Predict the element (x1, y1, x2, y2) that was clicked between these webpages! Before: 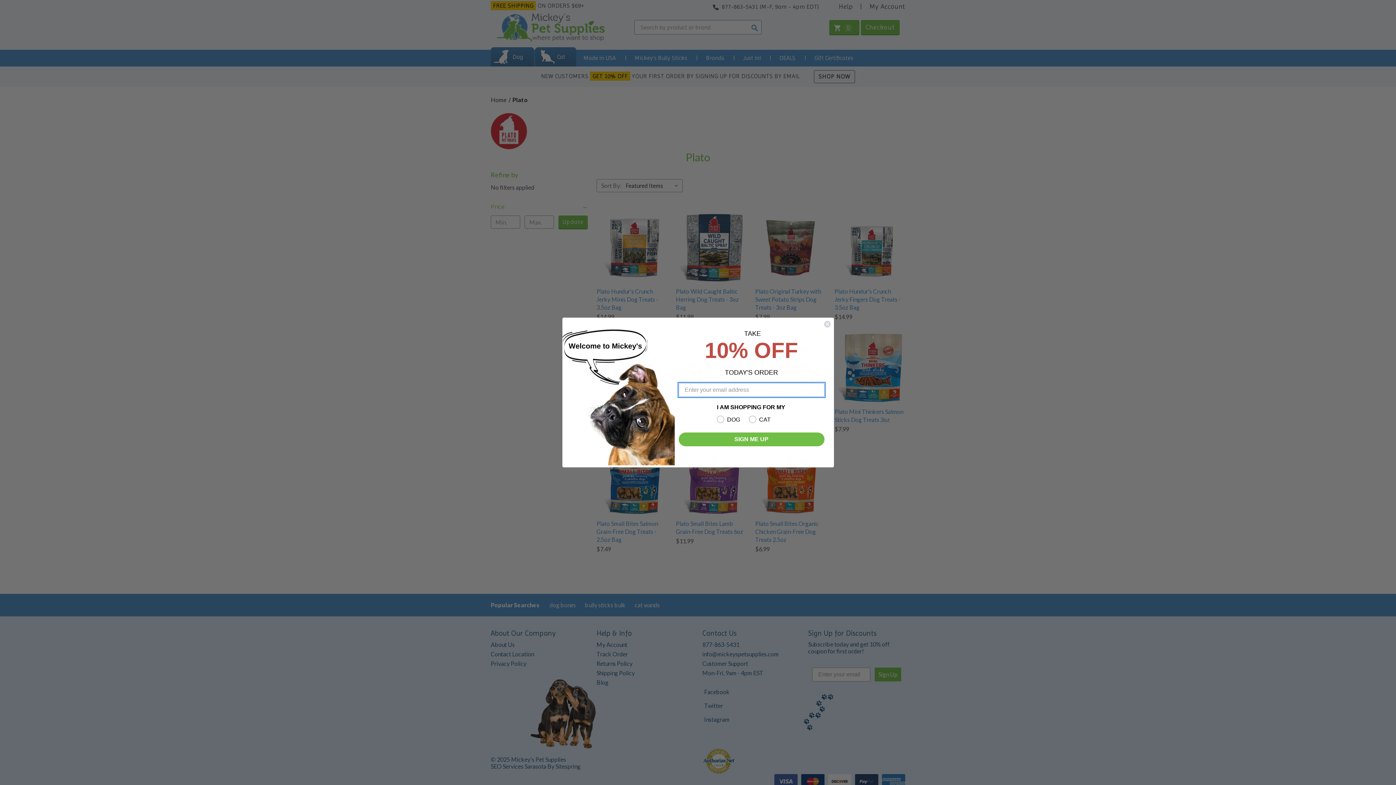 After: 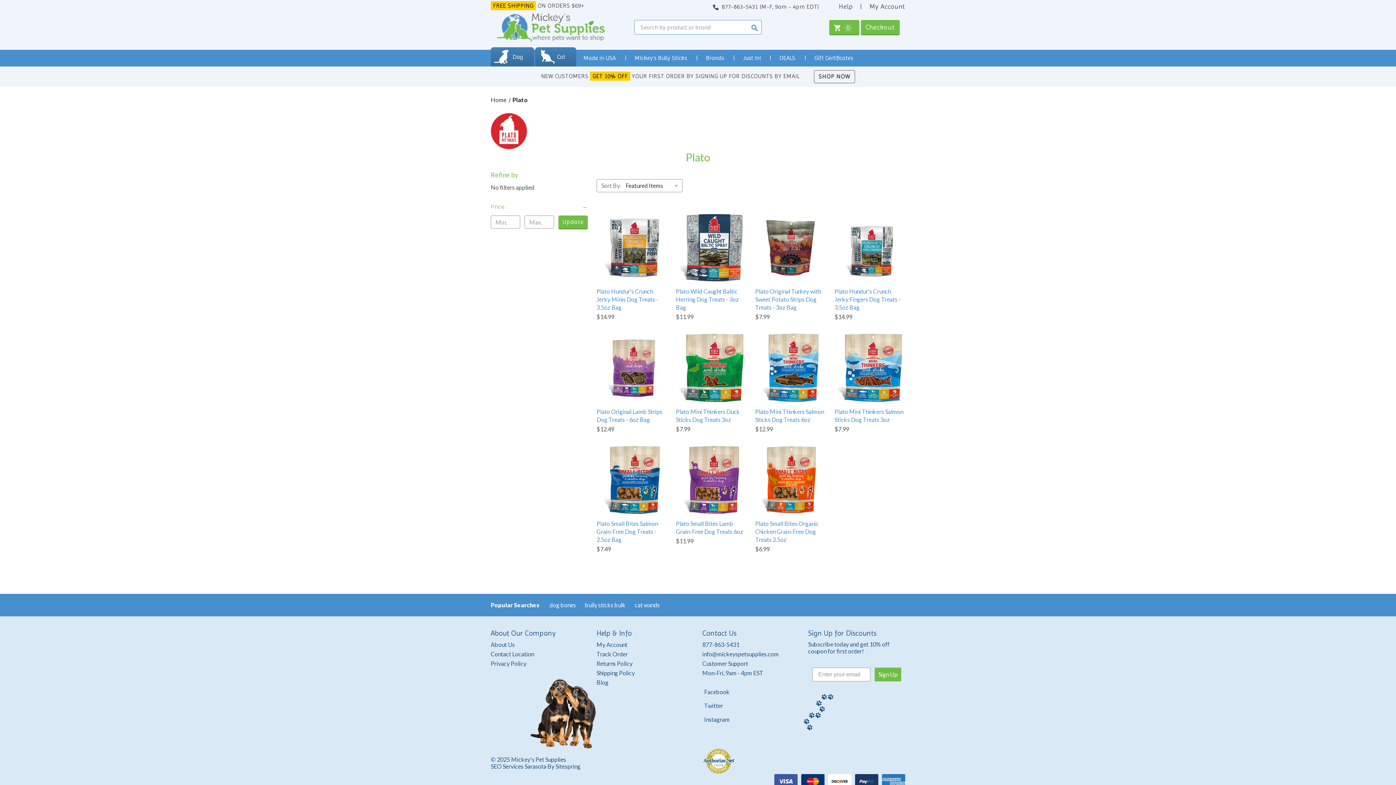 Action: label: Close dialog bbox: (823, 320, 831, 328)